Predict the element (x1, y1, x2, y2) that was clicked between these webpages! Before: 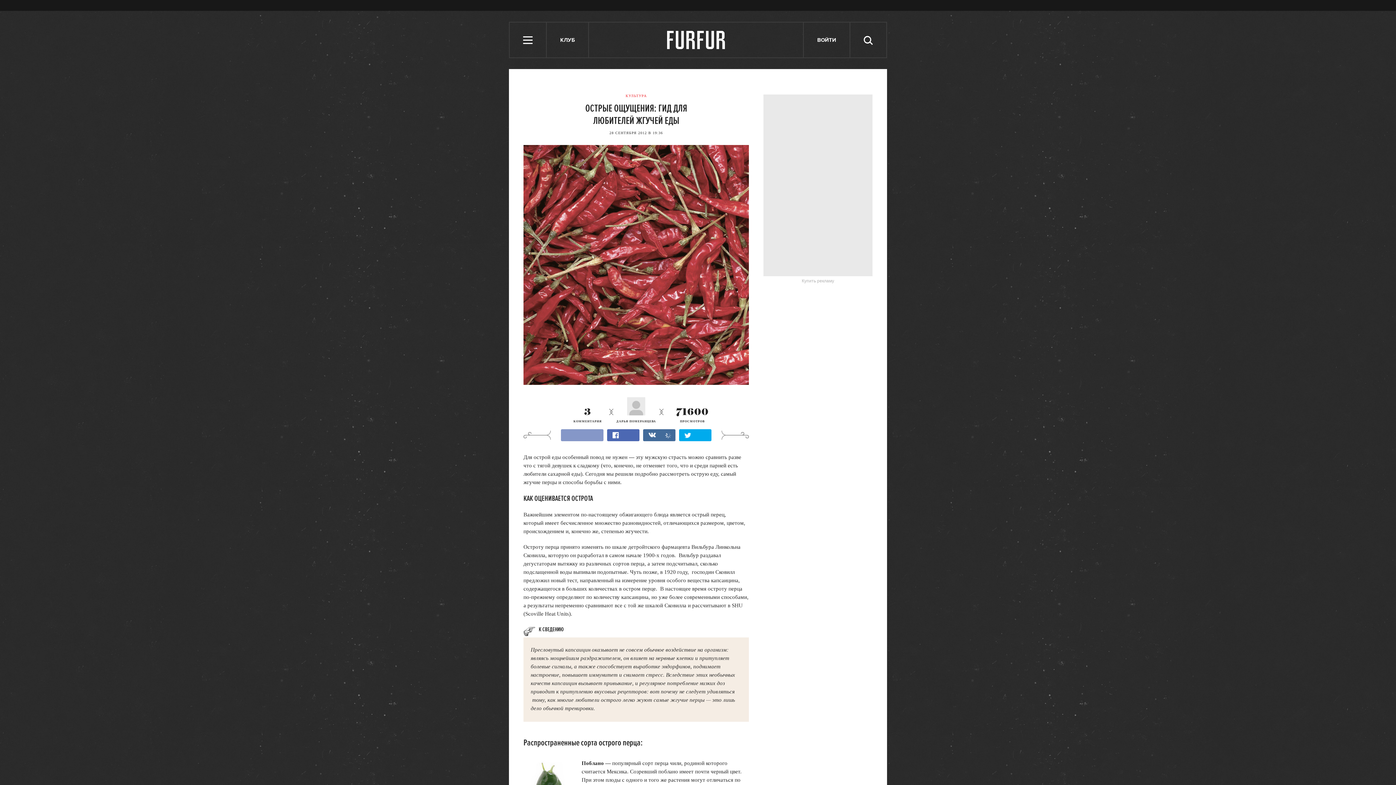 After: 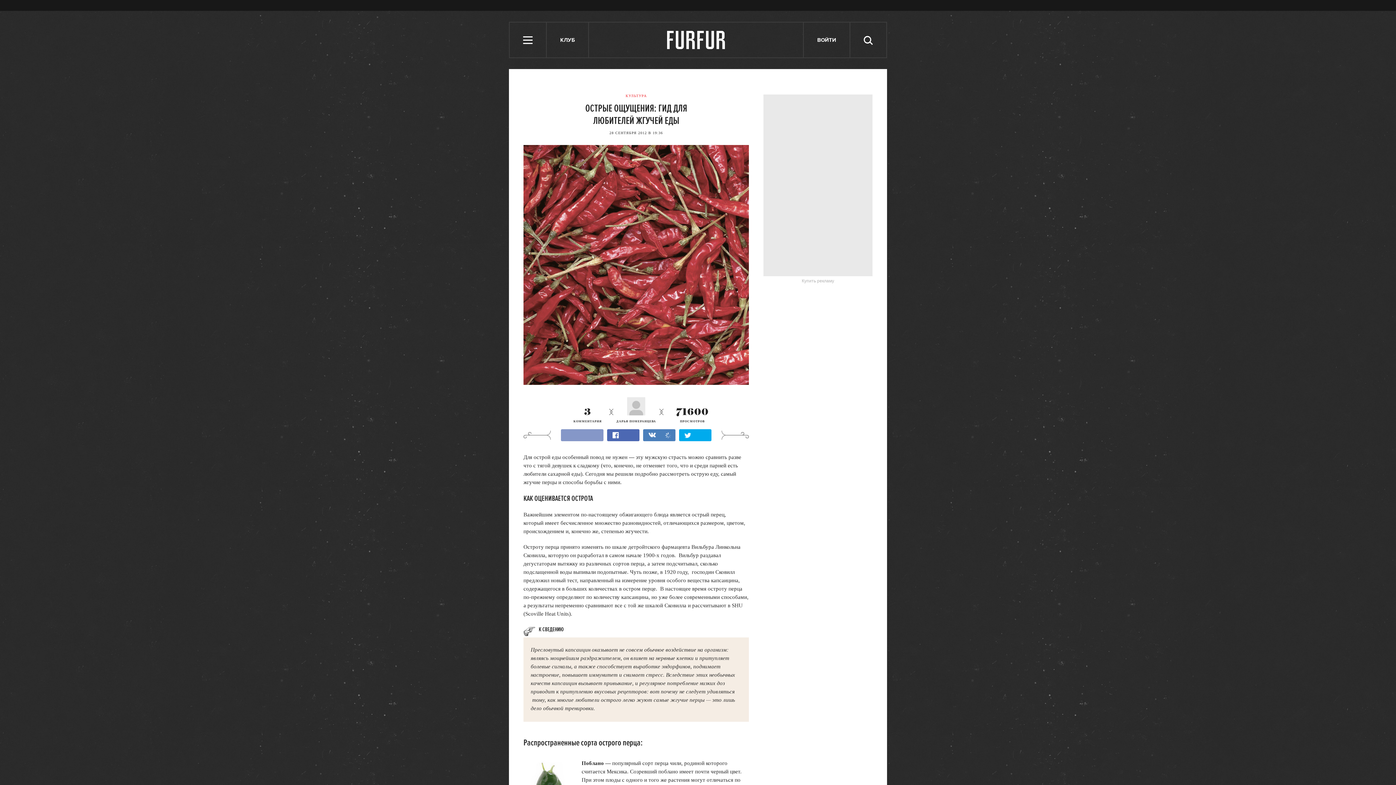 Action: bbox: (643, 429, 675, 441)